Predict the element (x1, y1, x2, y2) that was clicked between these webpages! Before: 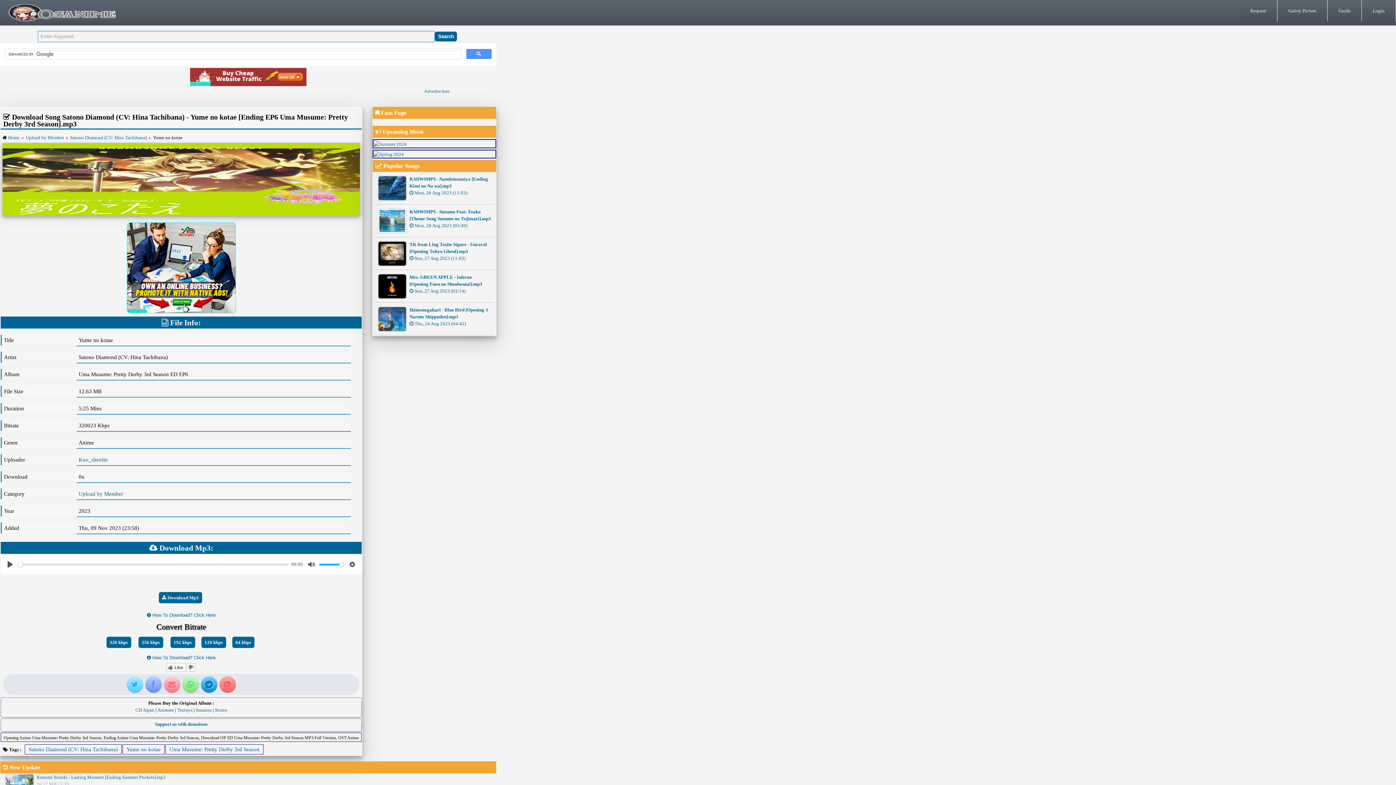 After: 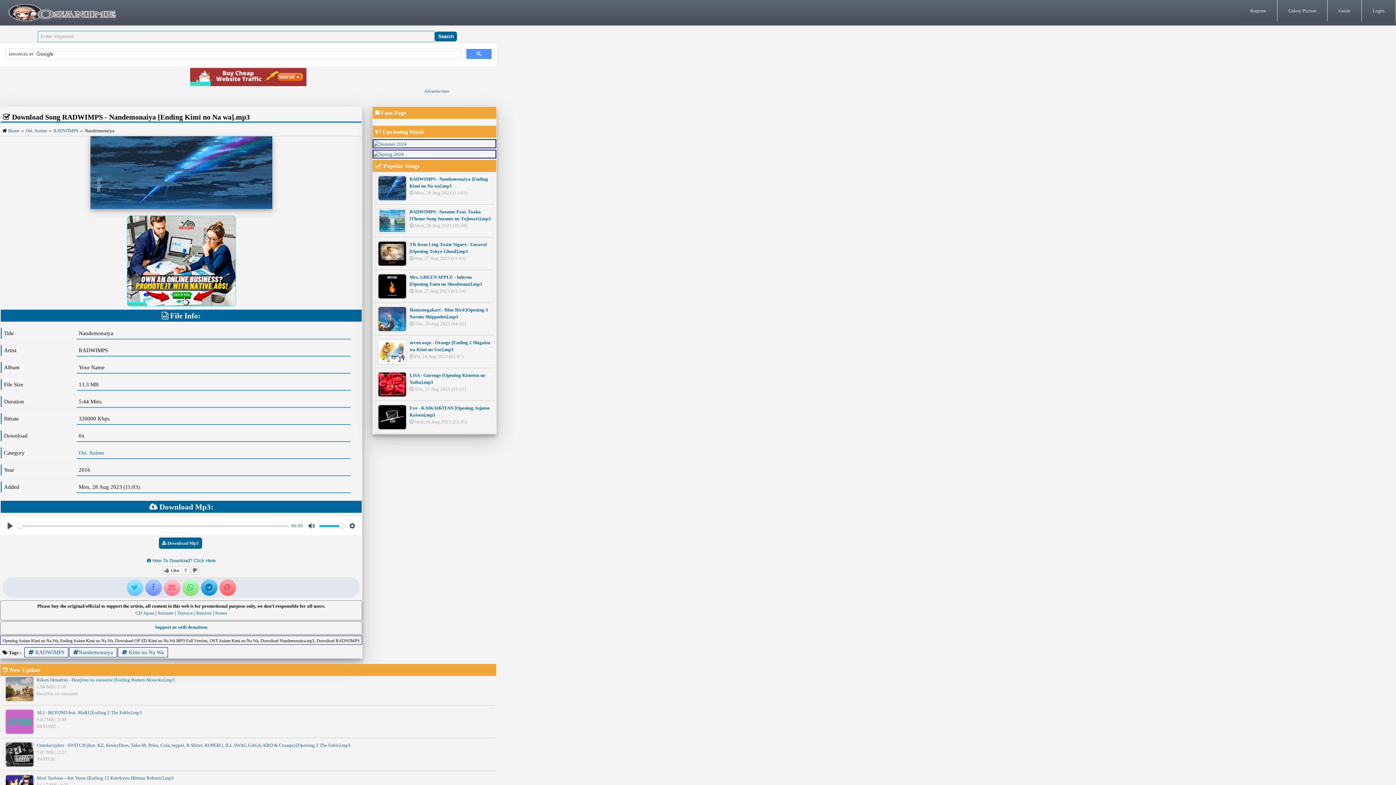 Action: bbox: (372, 172, 496, 204) label: 	
RADWIMPS - Nandemonaiya [Ending Kimi no Na wa].mp3
 Mon, 28 Aug 2023 (11:03)